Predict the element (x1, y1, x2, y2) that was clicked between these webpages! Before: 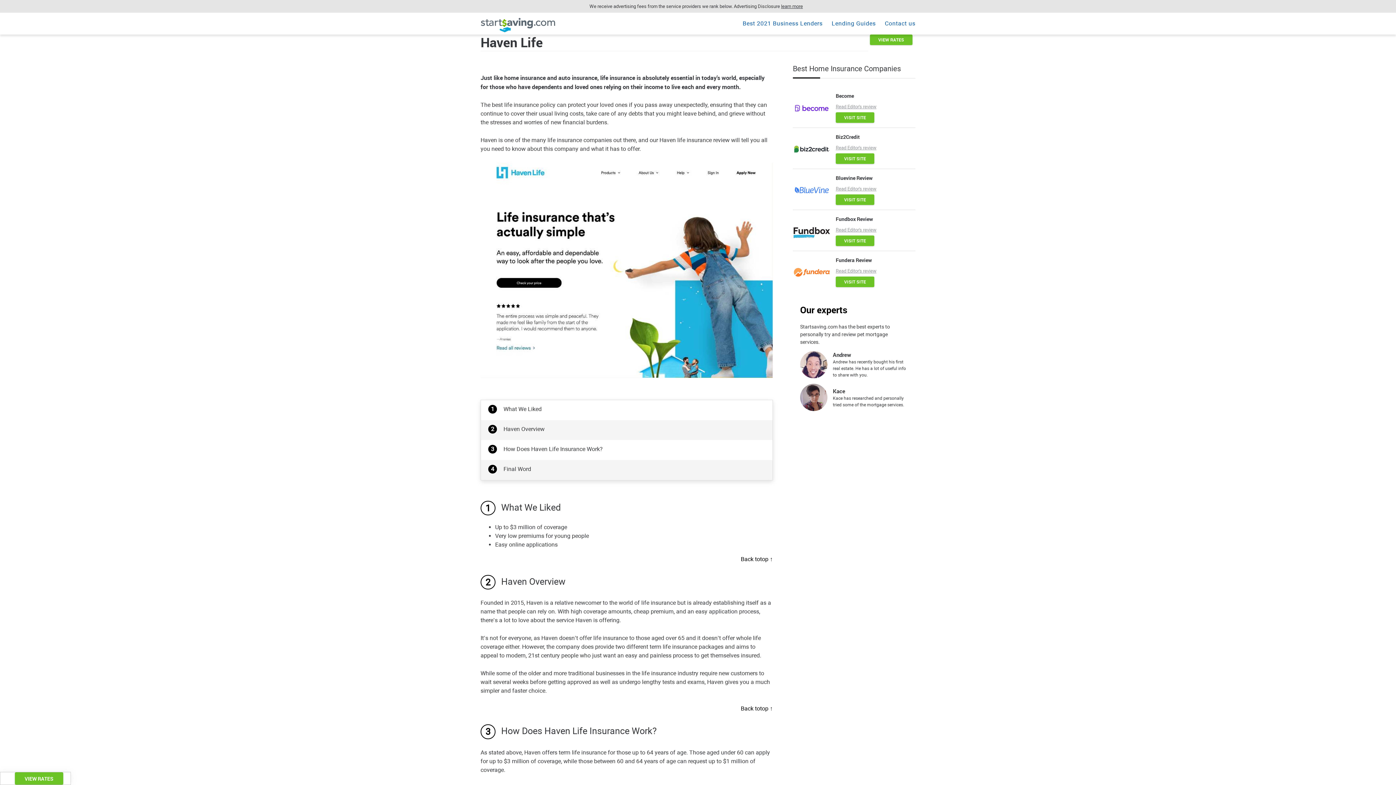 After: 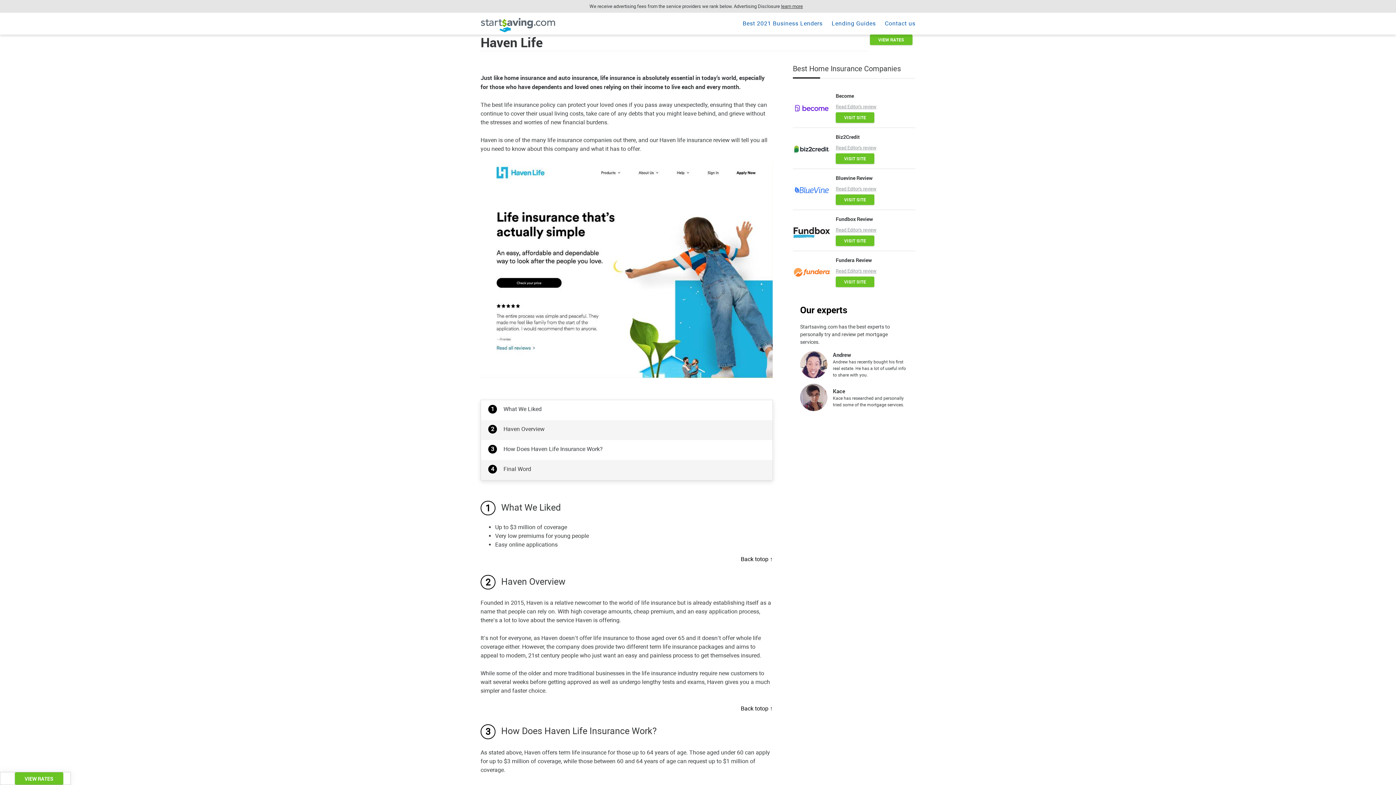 Action: bbox: (480, 14, 556, 32)